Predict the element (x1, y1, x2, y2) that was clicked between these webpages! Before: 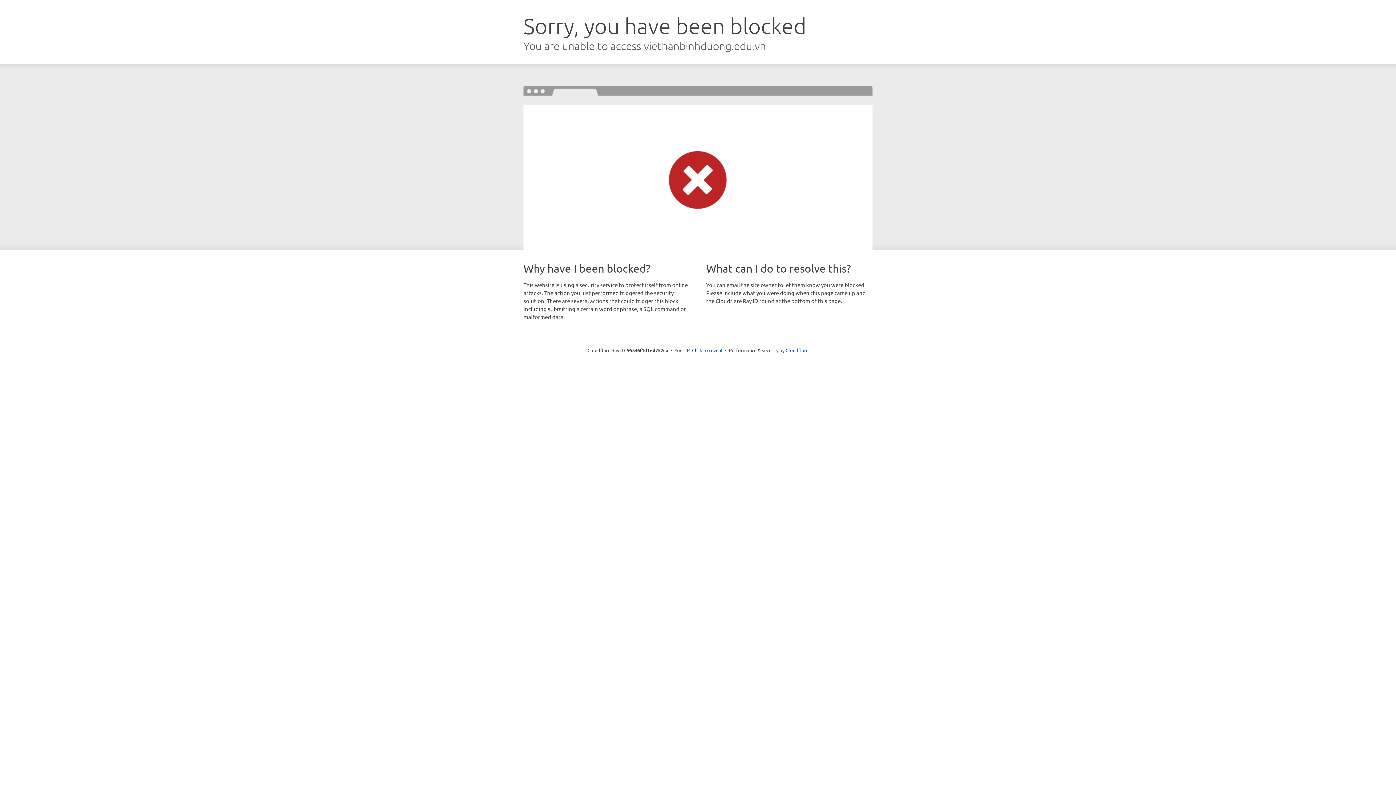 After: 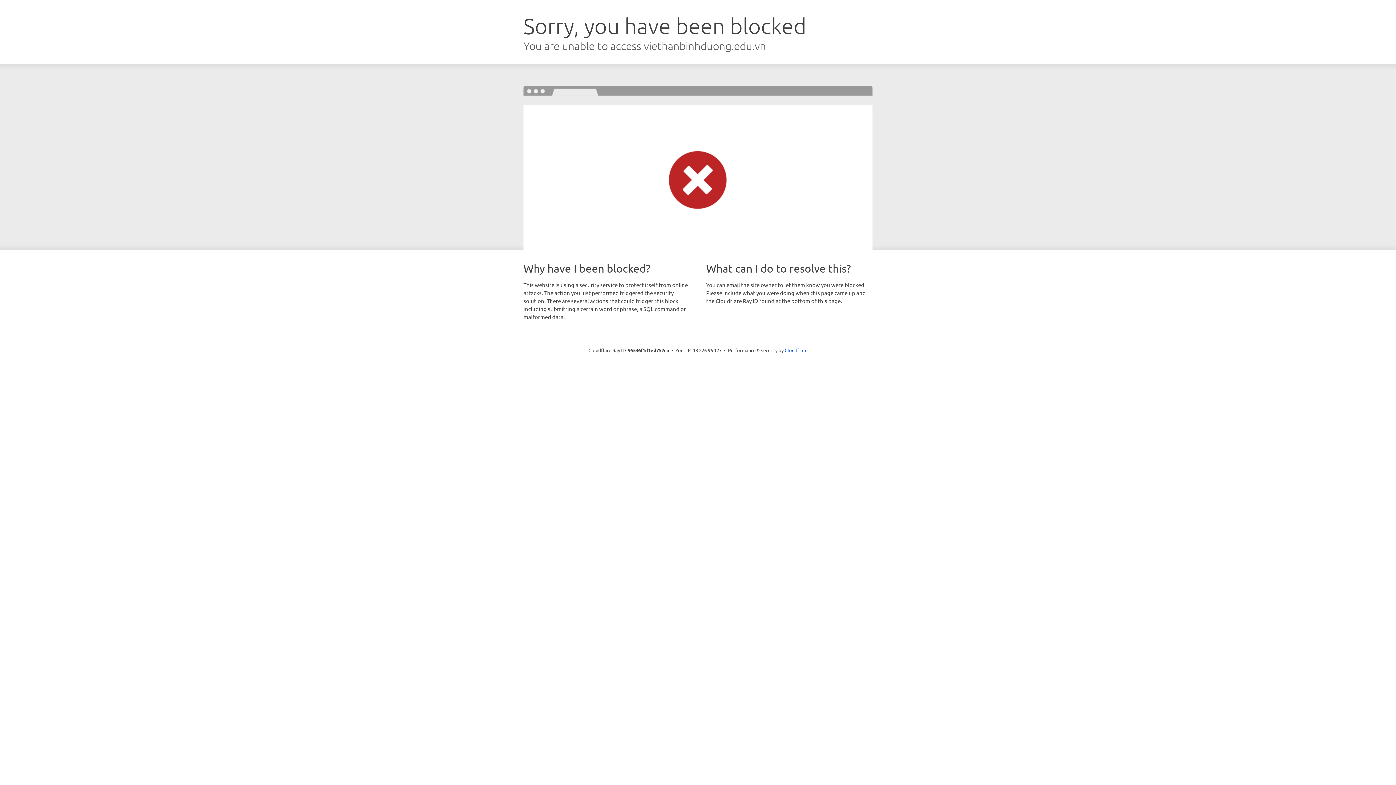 Action: bbox: (692, 346, 722, 353) label: Click to reveal